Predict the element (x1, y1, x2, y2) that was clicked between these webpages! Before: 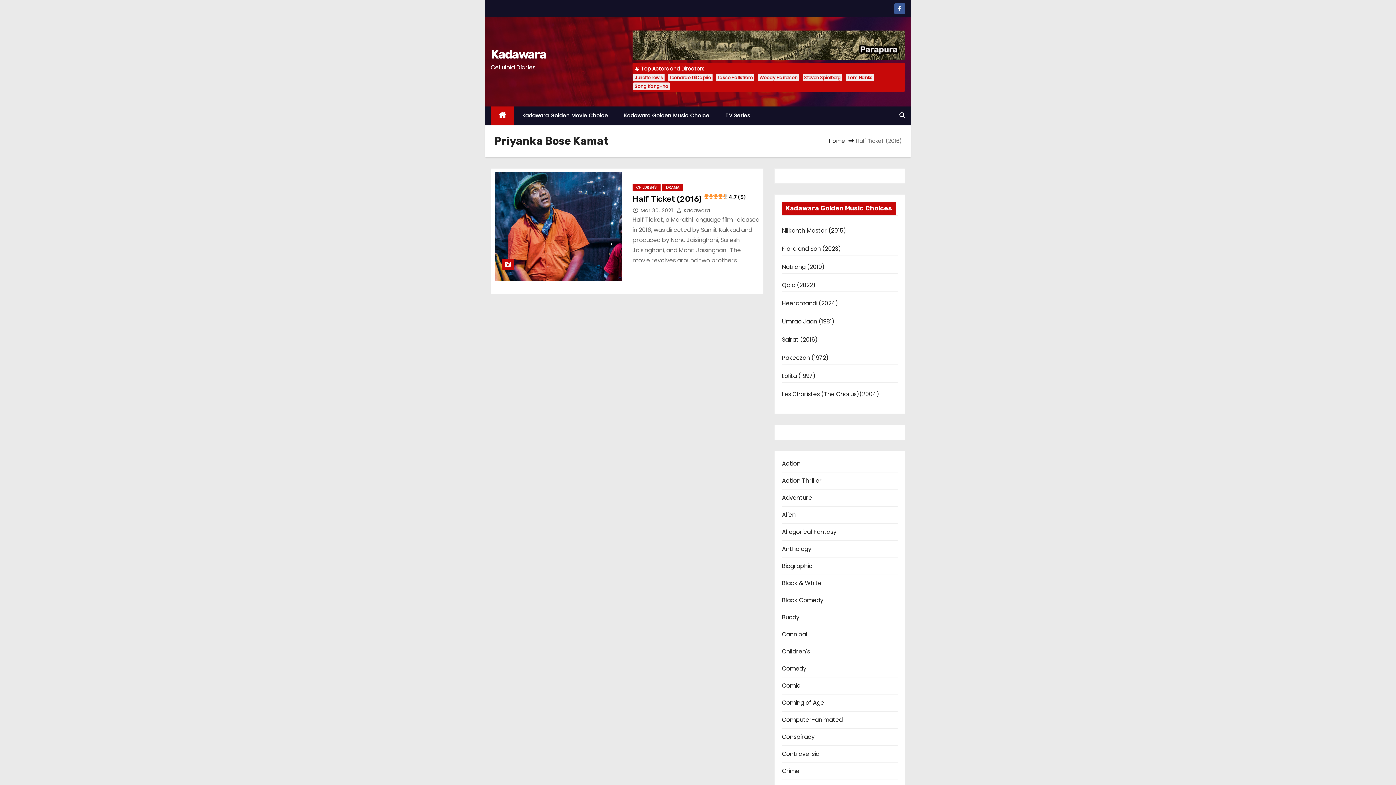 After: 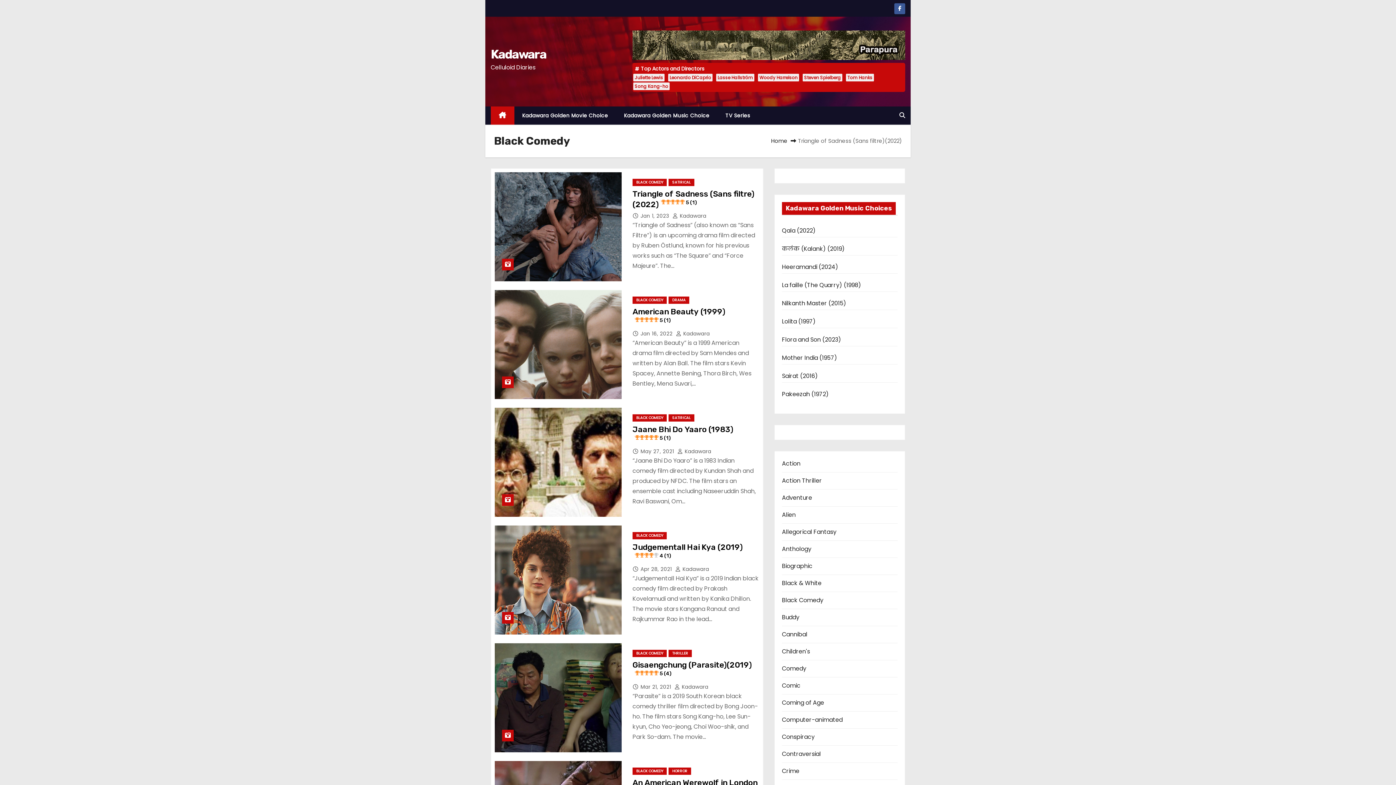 Action: label: Black Comedy bbox: (782, 596, 823, 604)